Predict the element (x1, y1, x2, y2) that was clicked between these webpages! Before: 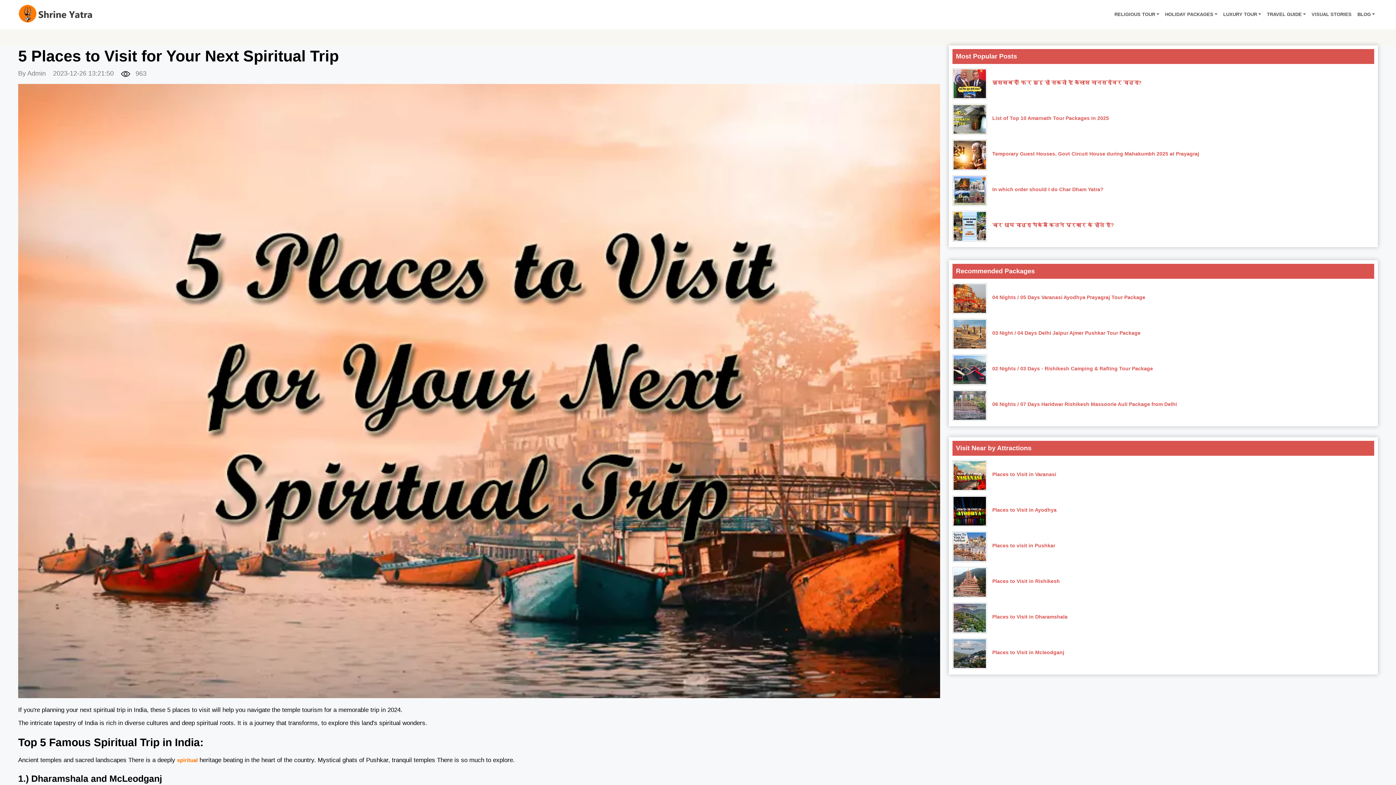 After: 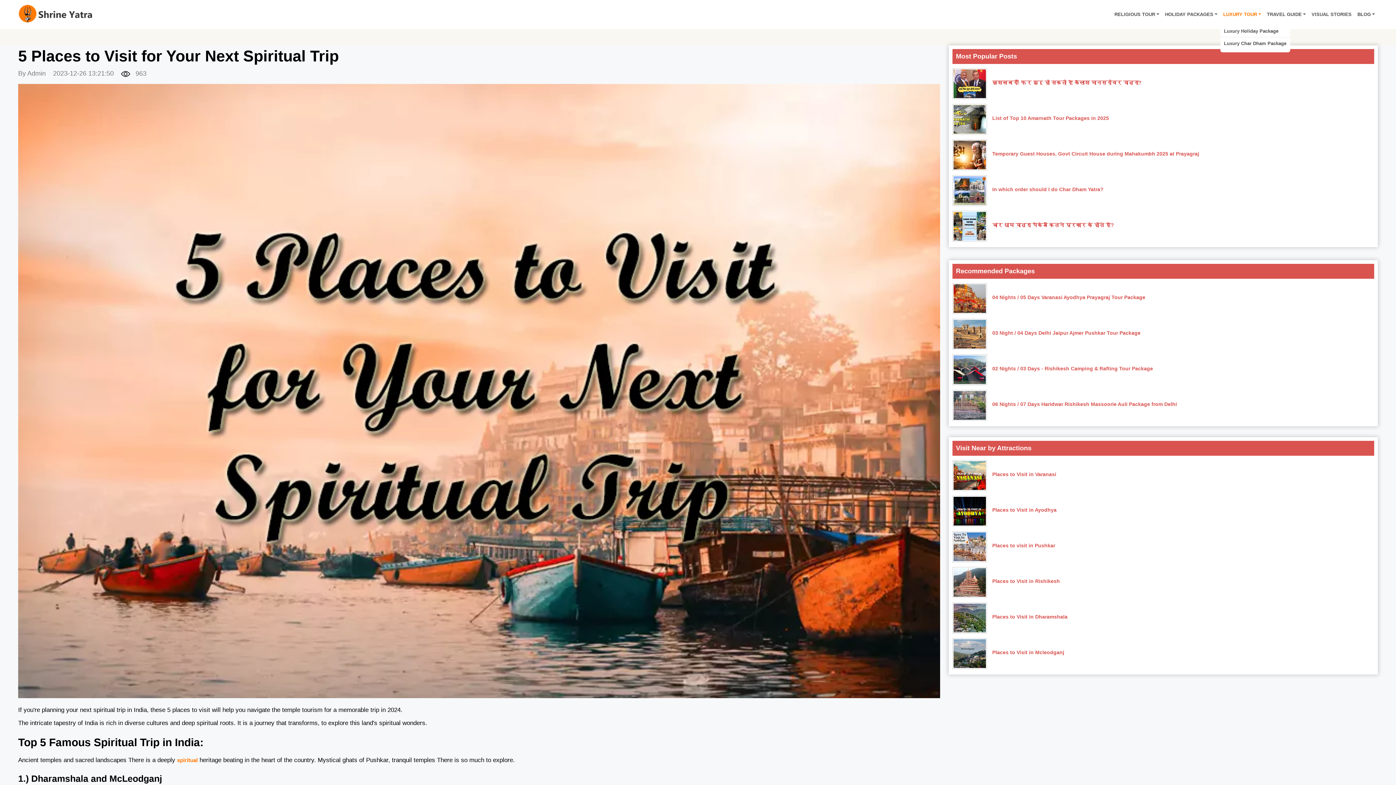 Action: label: LUXURY TOUR bbox: (1220, 6, 1264, 22)